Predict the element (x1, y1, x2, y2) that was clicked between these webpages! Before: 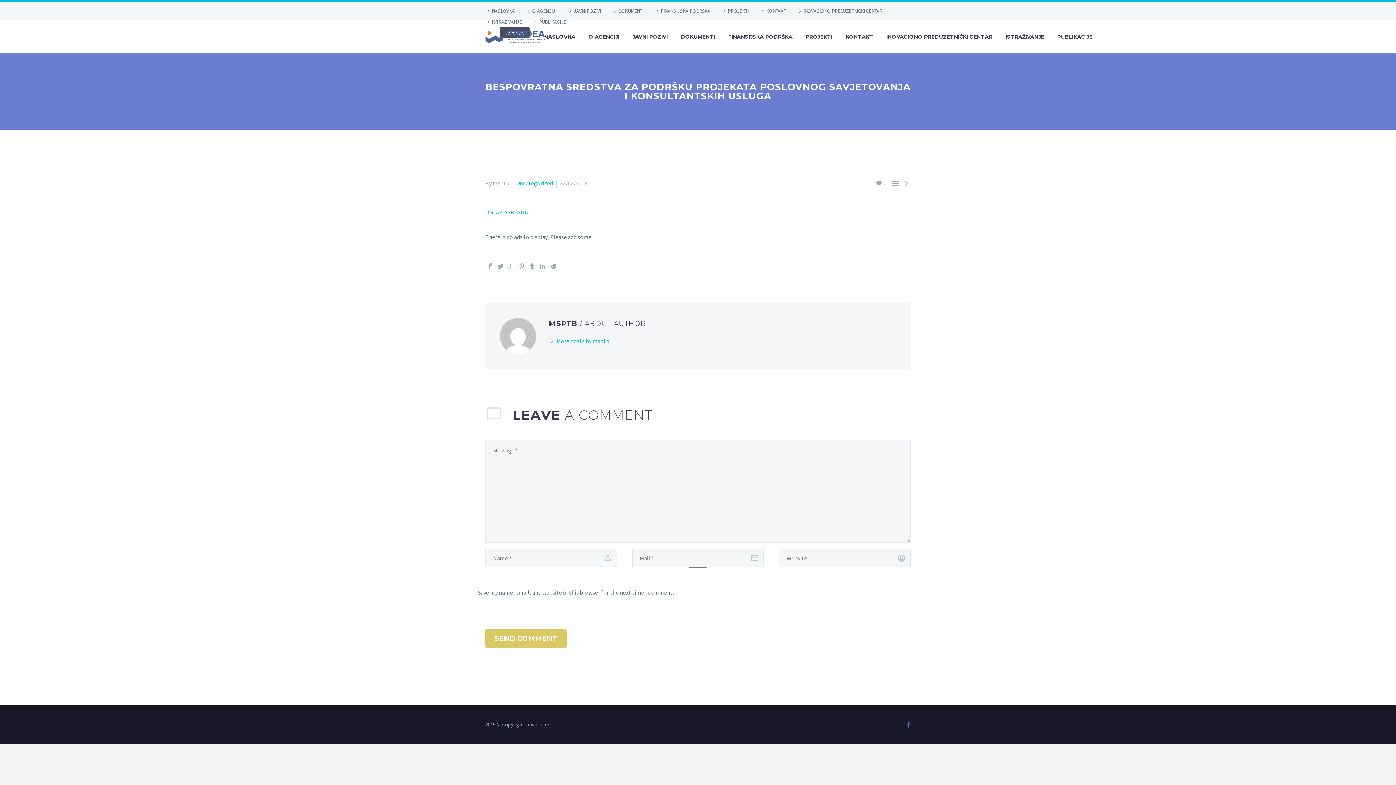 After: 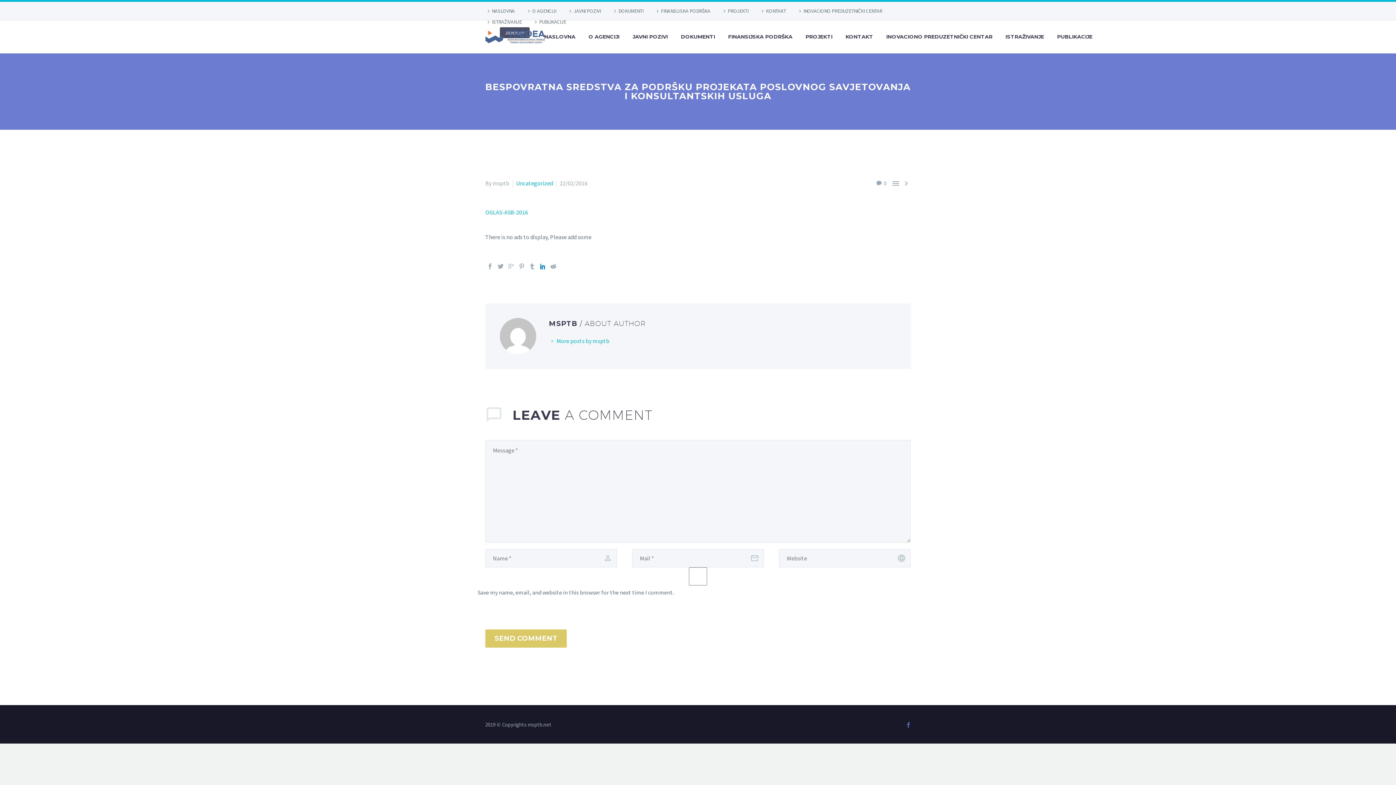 Action: bbox: (540, 263, 545, 269)